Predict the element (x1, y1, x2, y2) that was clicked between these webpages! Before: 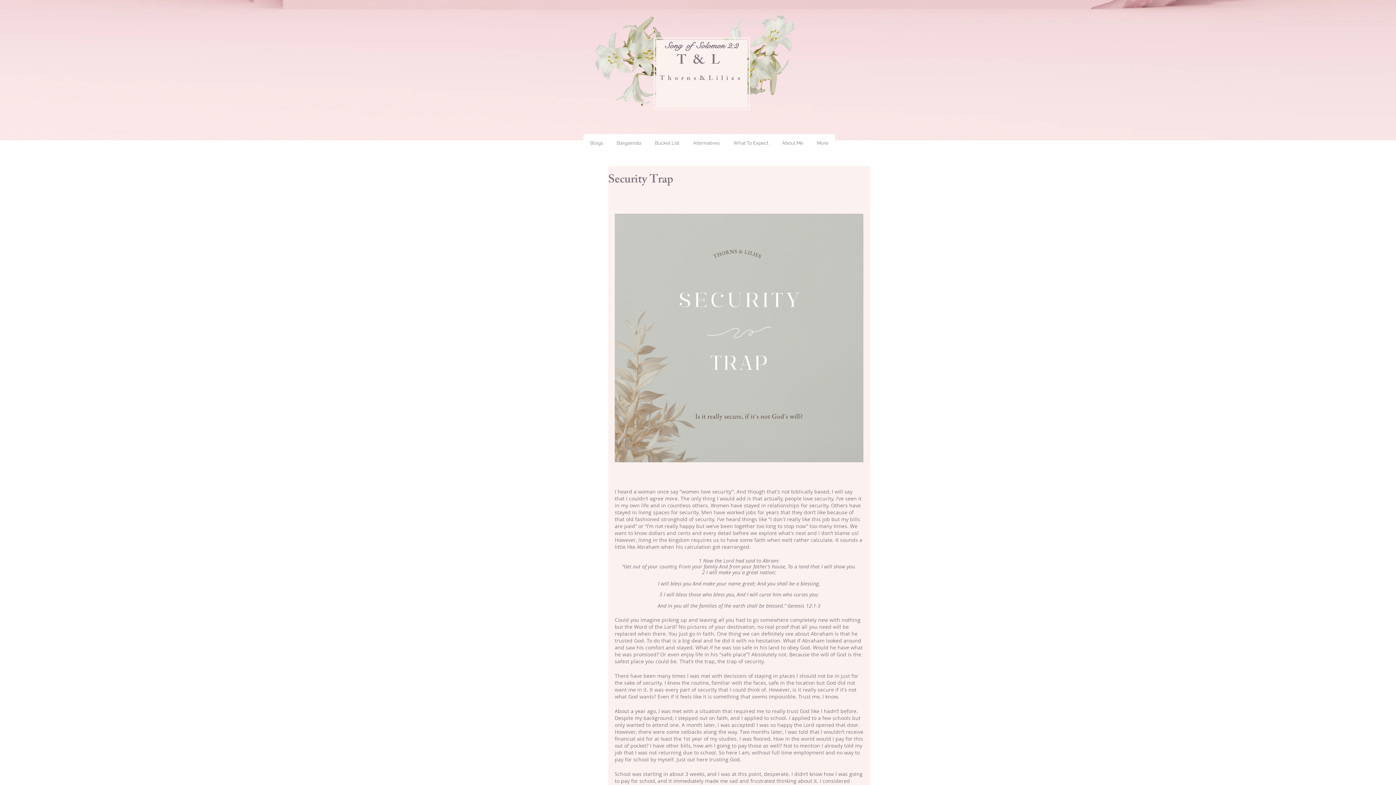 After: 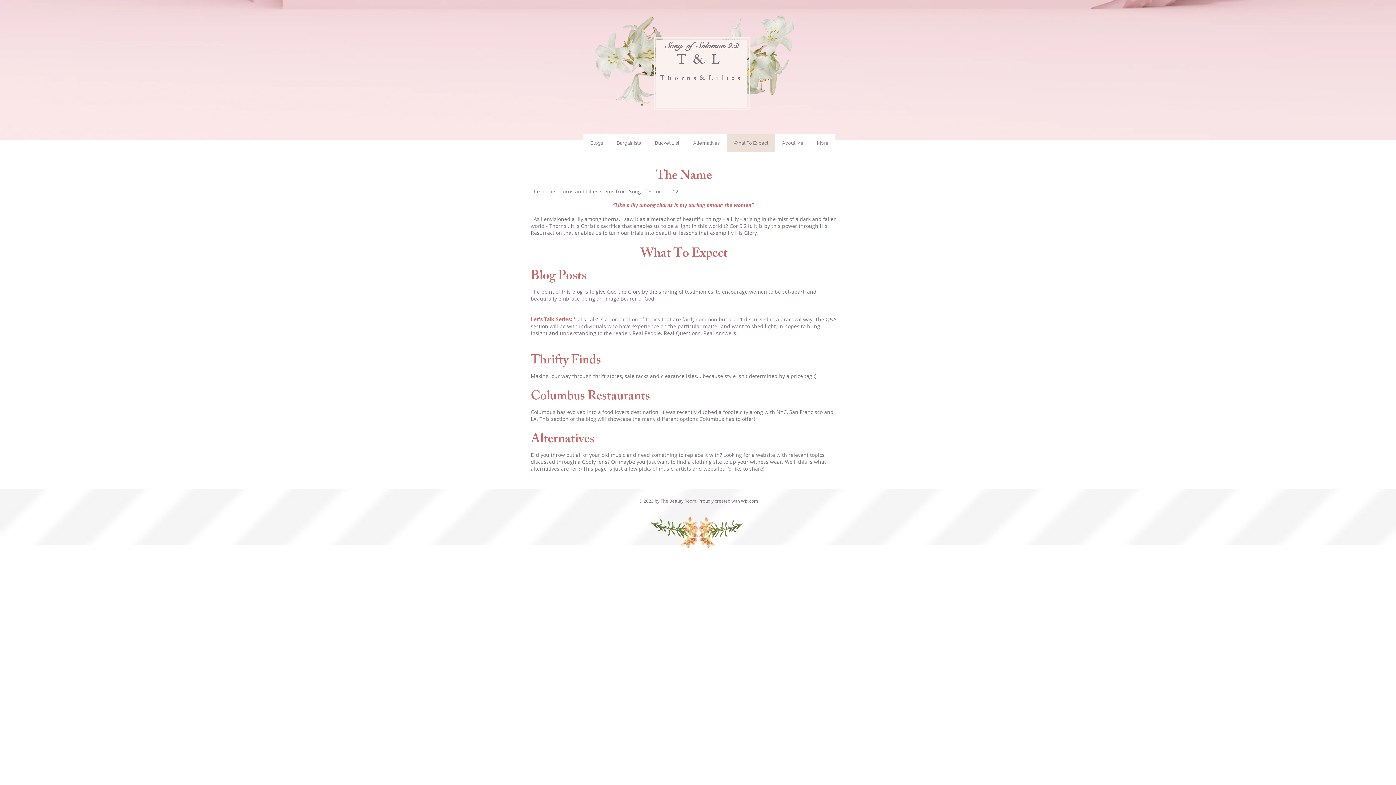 Action: label: What To Expect bbox: (726, 134, 775, 152)